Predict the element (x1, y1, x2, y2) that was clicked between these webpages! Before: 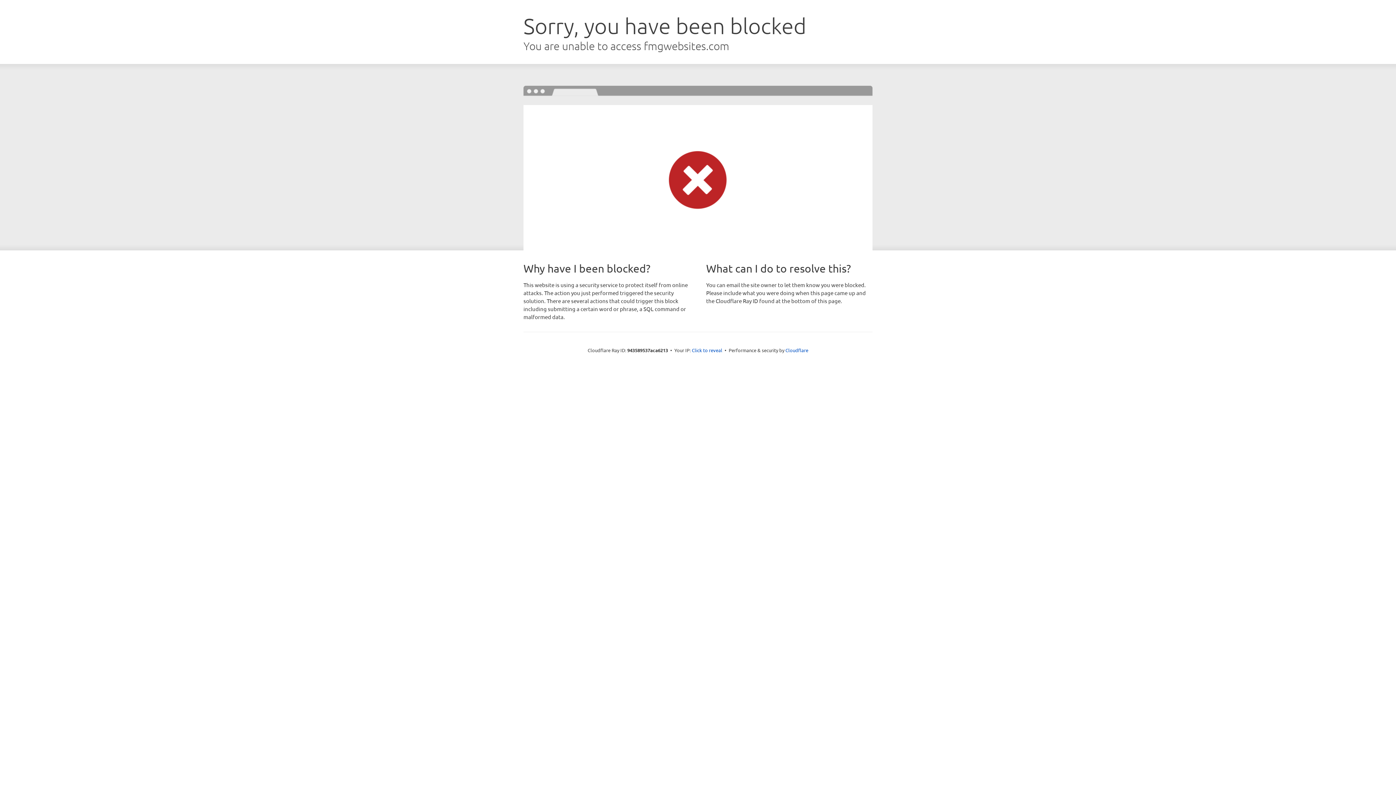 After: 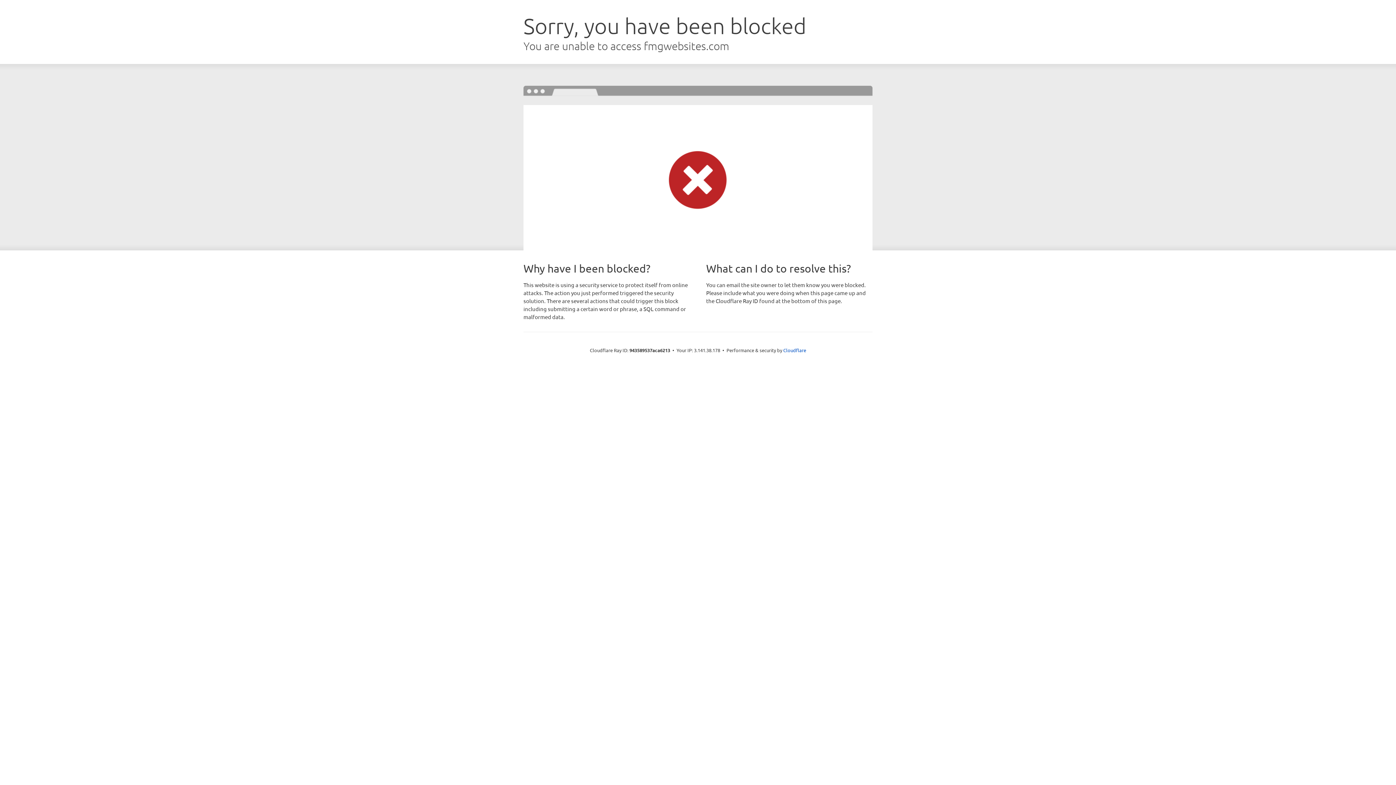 Action: bbox: (692, 346, 722, 353) label: Click to reveal